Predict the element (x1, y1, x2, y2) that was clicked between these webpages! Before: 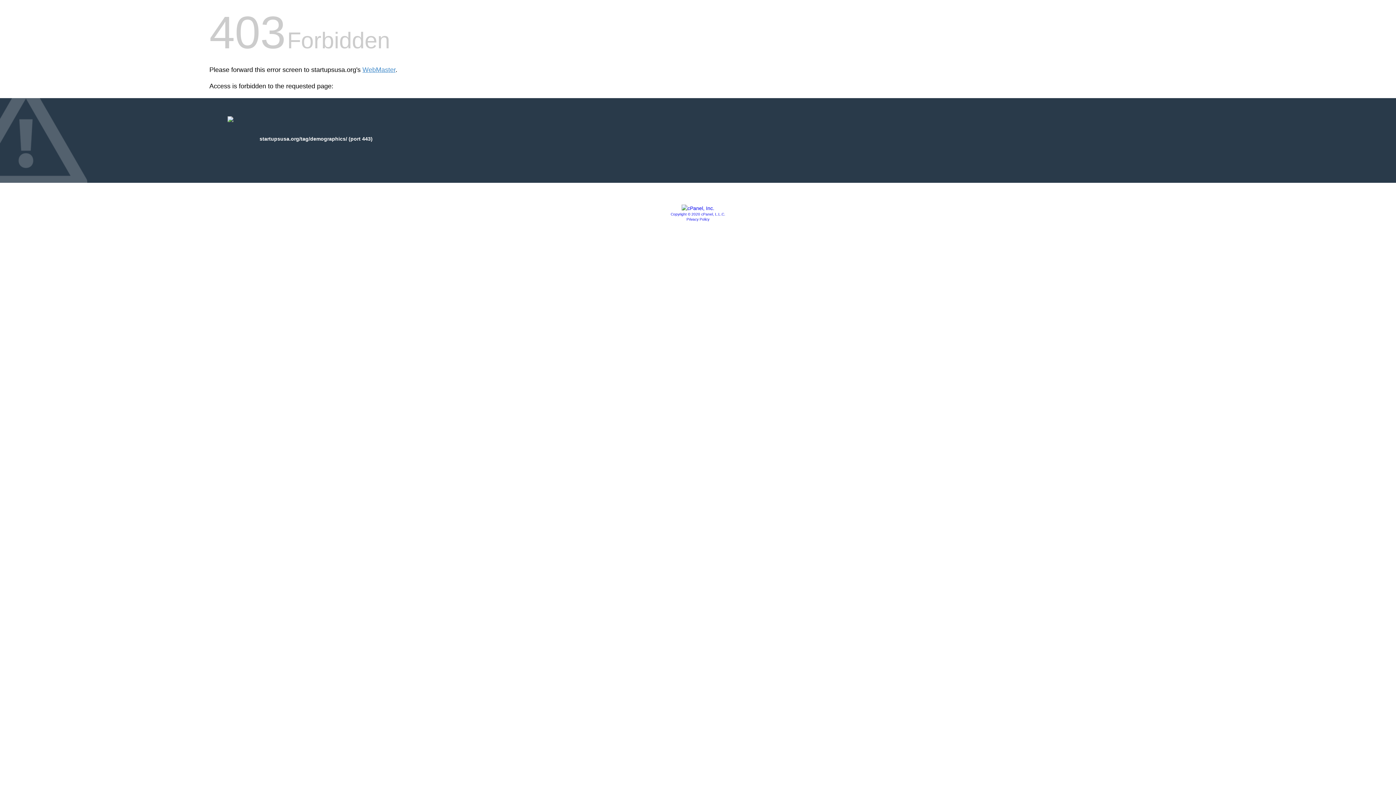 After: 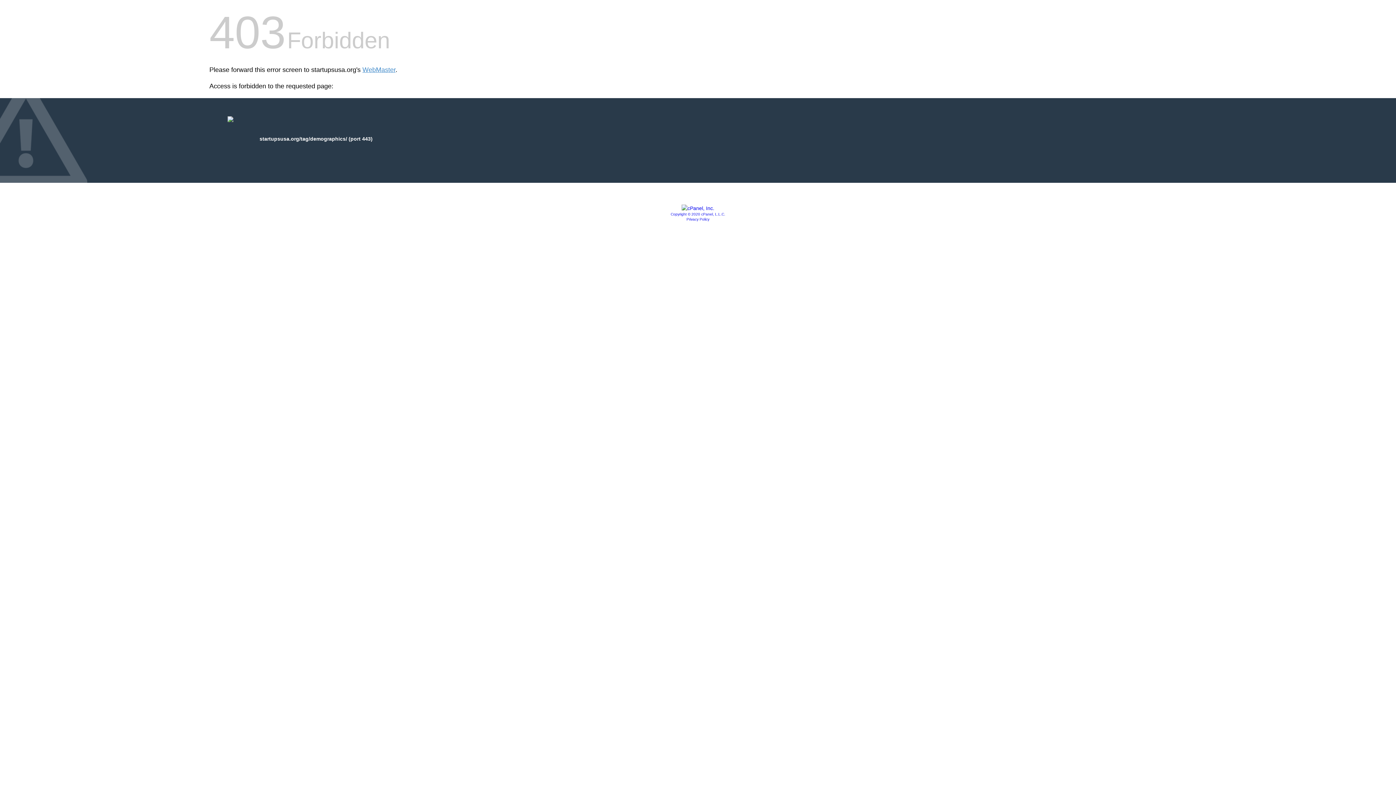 Action: label: Copyright © 2020 cPanel, L.L.C. bbox: (670, 212, 725, 216)